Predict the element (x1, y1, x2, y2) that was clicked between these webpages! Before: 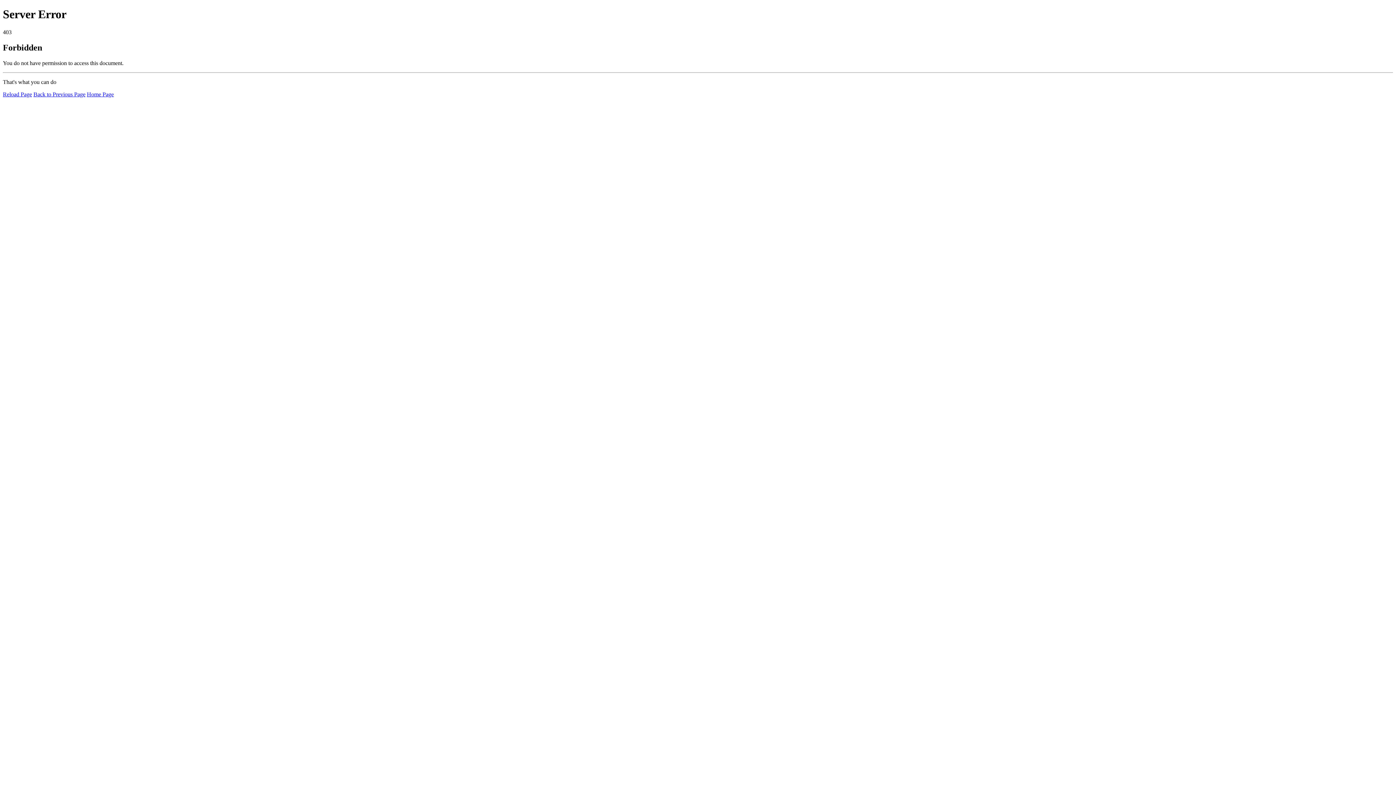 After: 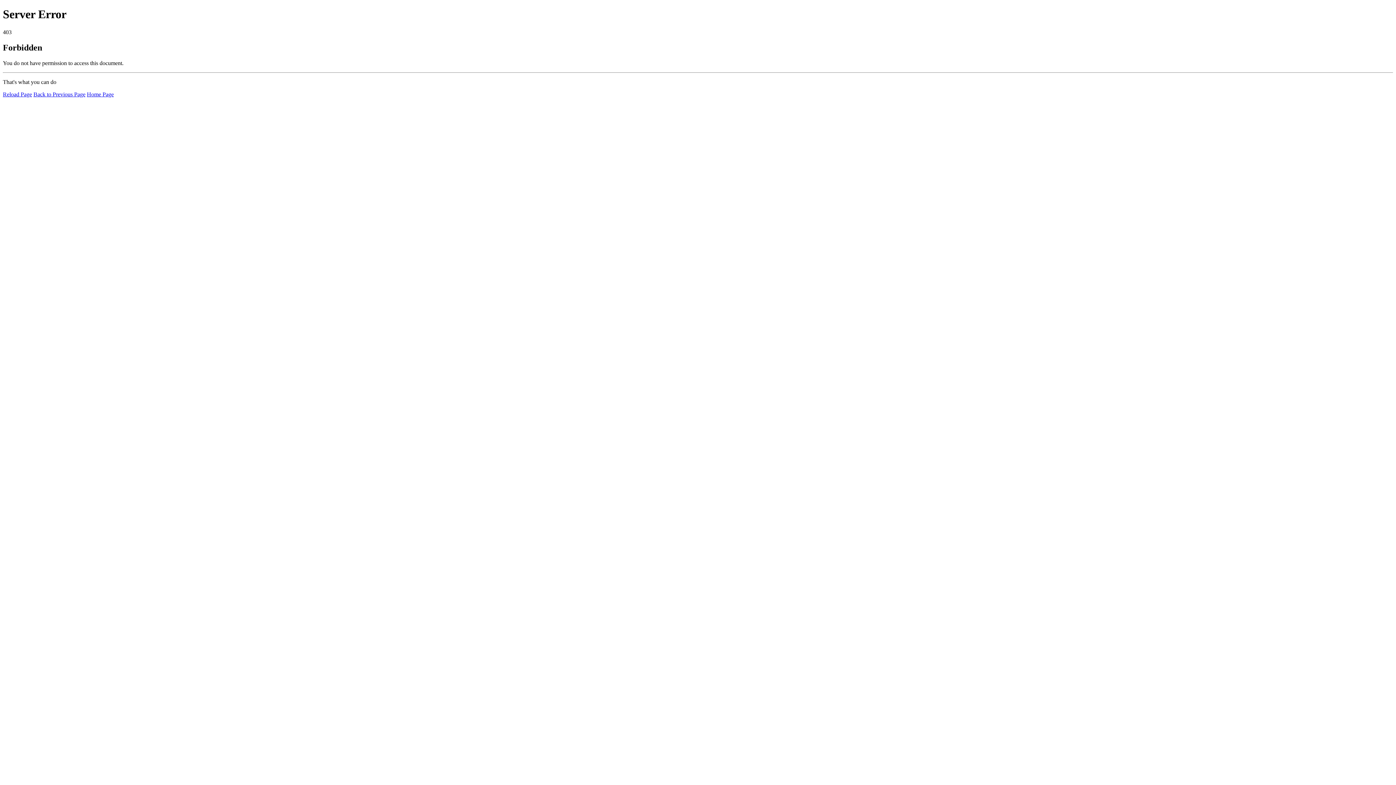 Action: bbox: (2, 91, 32, 97) label: Reload Page